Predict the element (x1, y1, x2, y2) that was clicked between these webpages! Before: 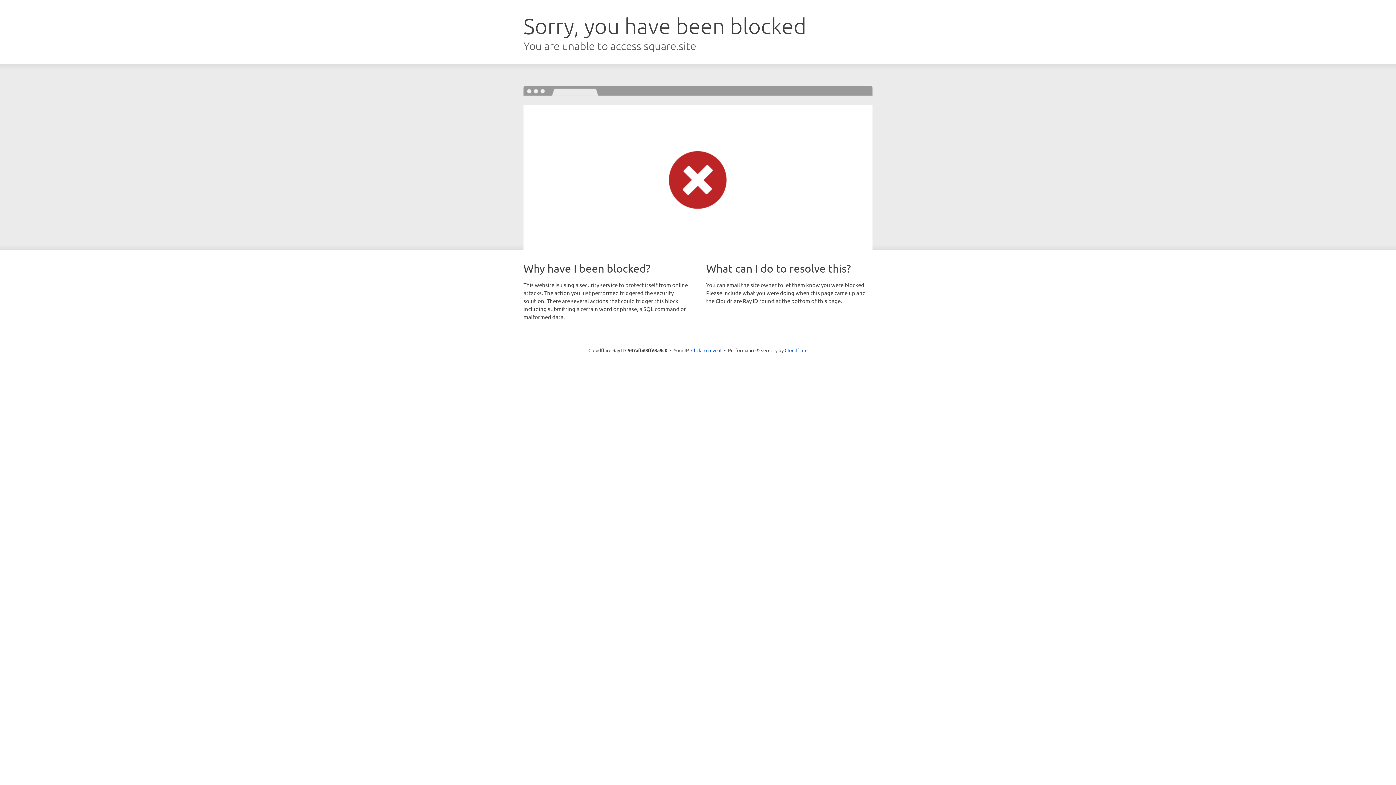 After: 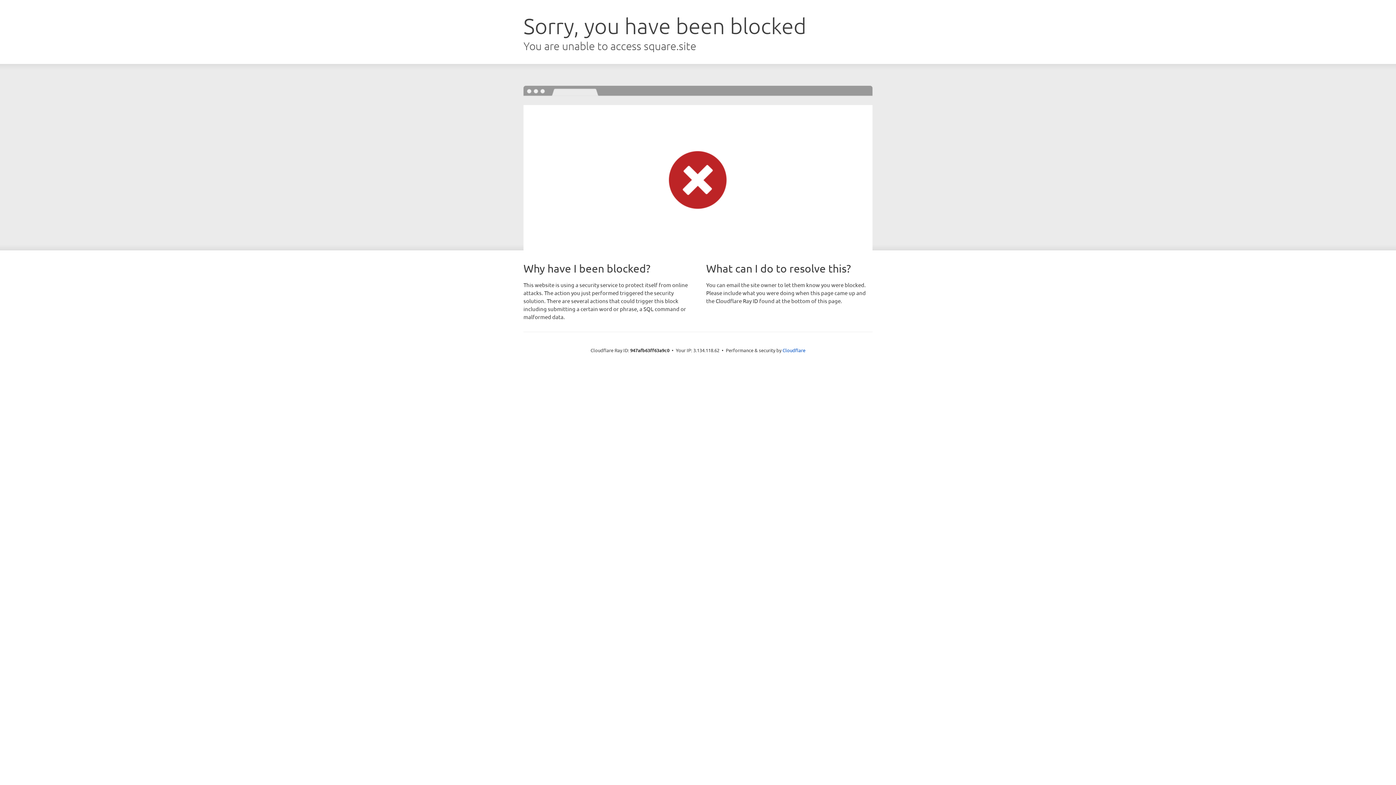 Action: label: Click to reveal bbox: (691, 346, 721, 353)